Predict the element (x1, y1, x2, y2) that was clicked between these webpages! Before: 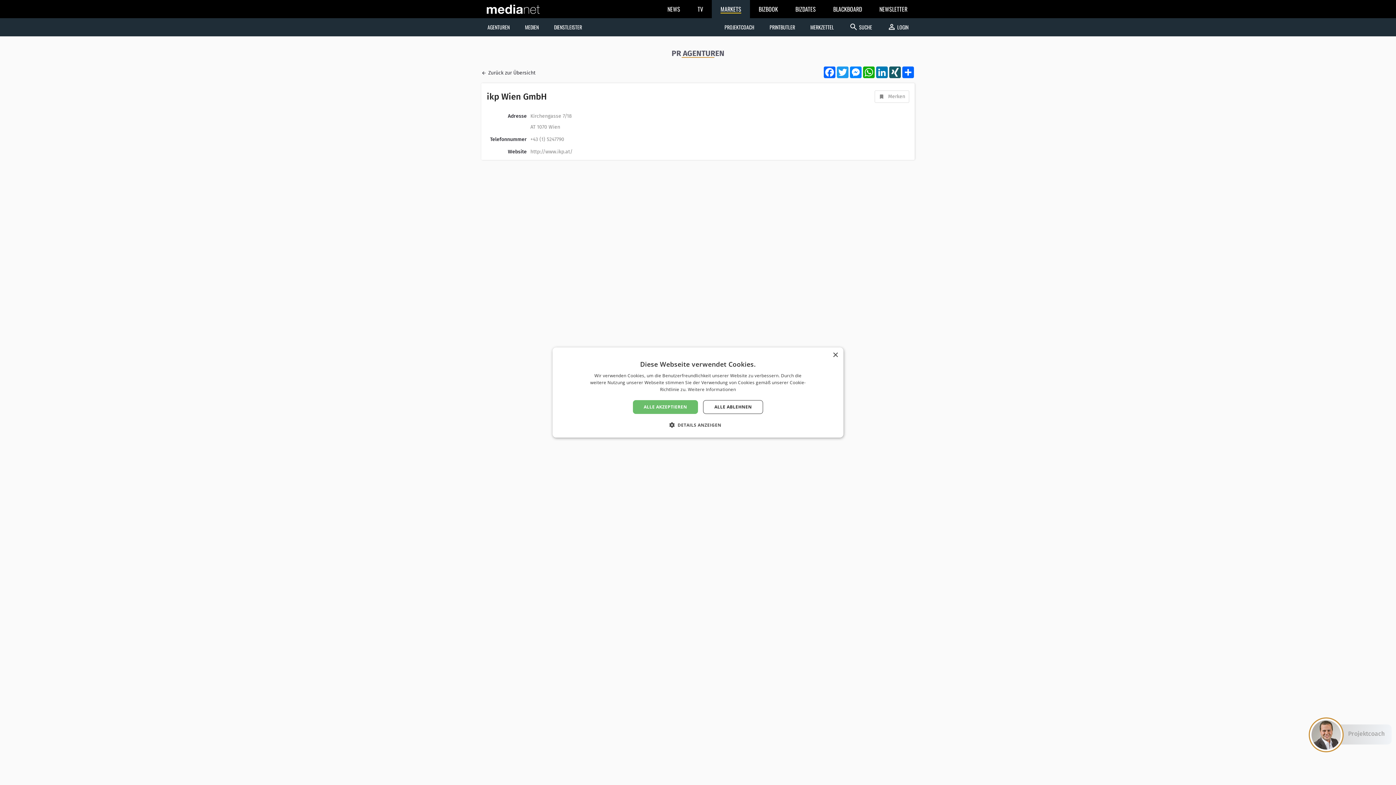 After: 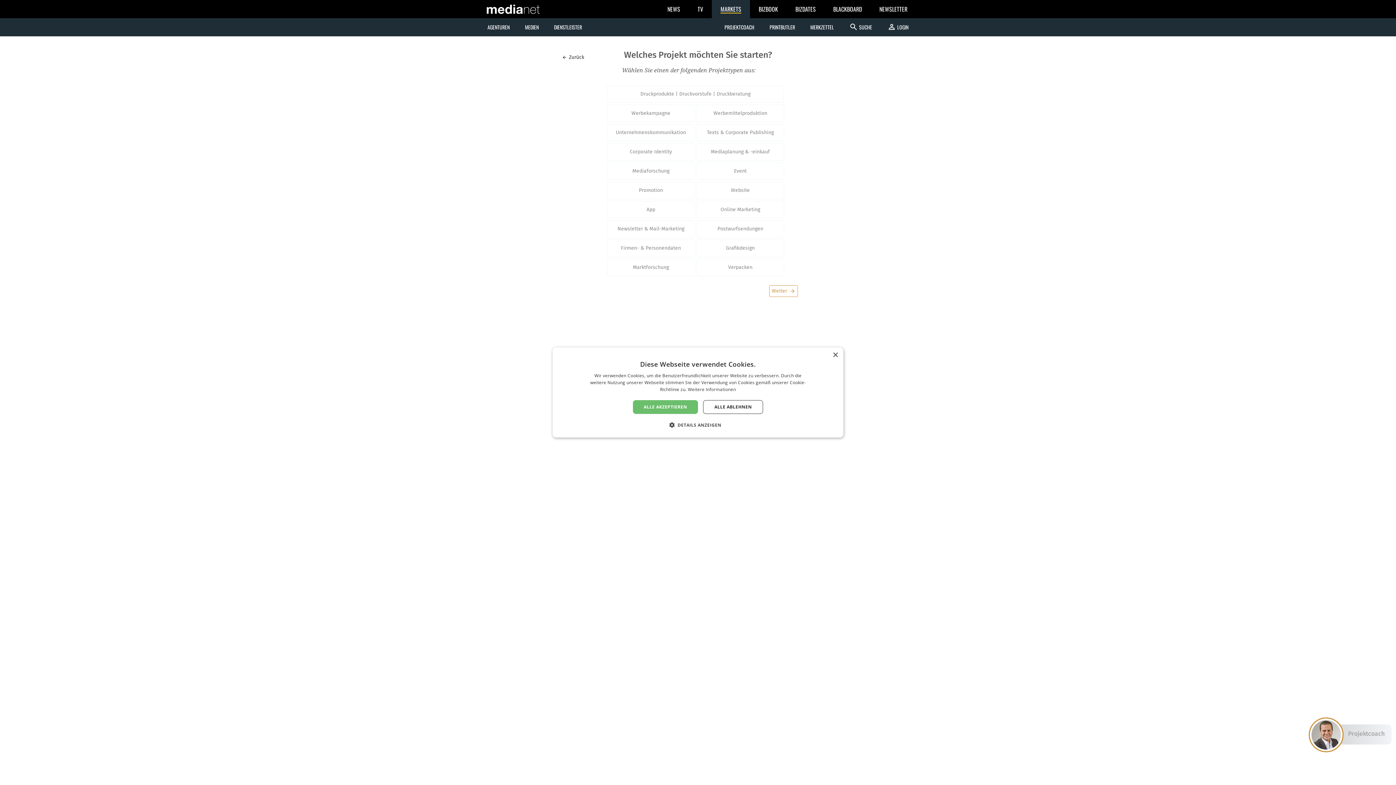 Action: label: PROJEKTCOACH bbox: (717, 18, 762, 36)